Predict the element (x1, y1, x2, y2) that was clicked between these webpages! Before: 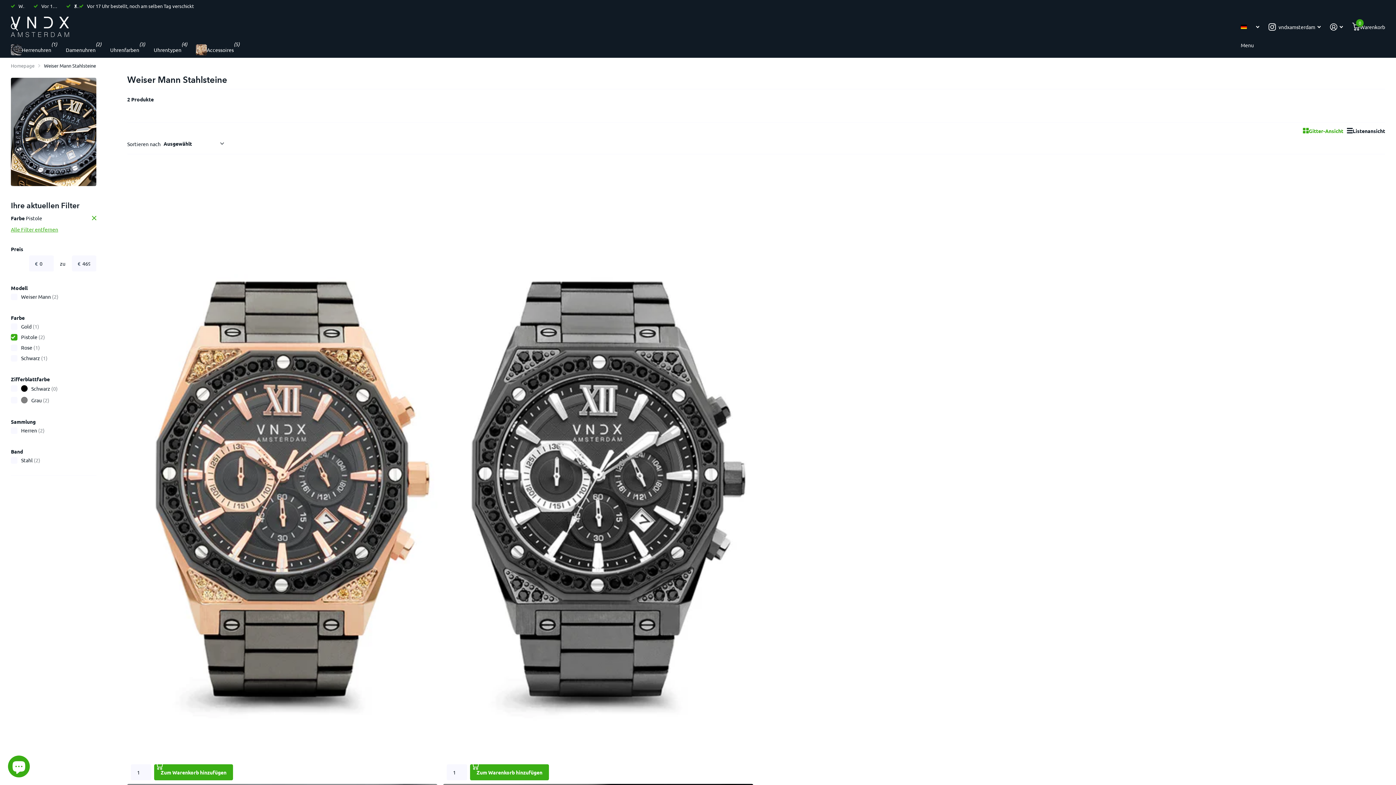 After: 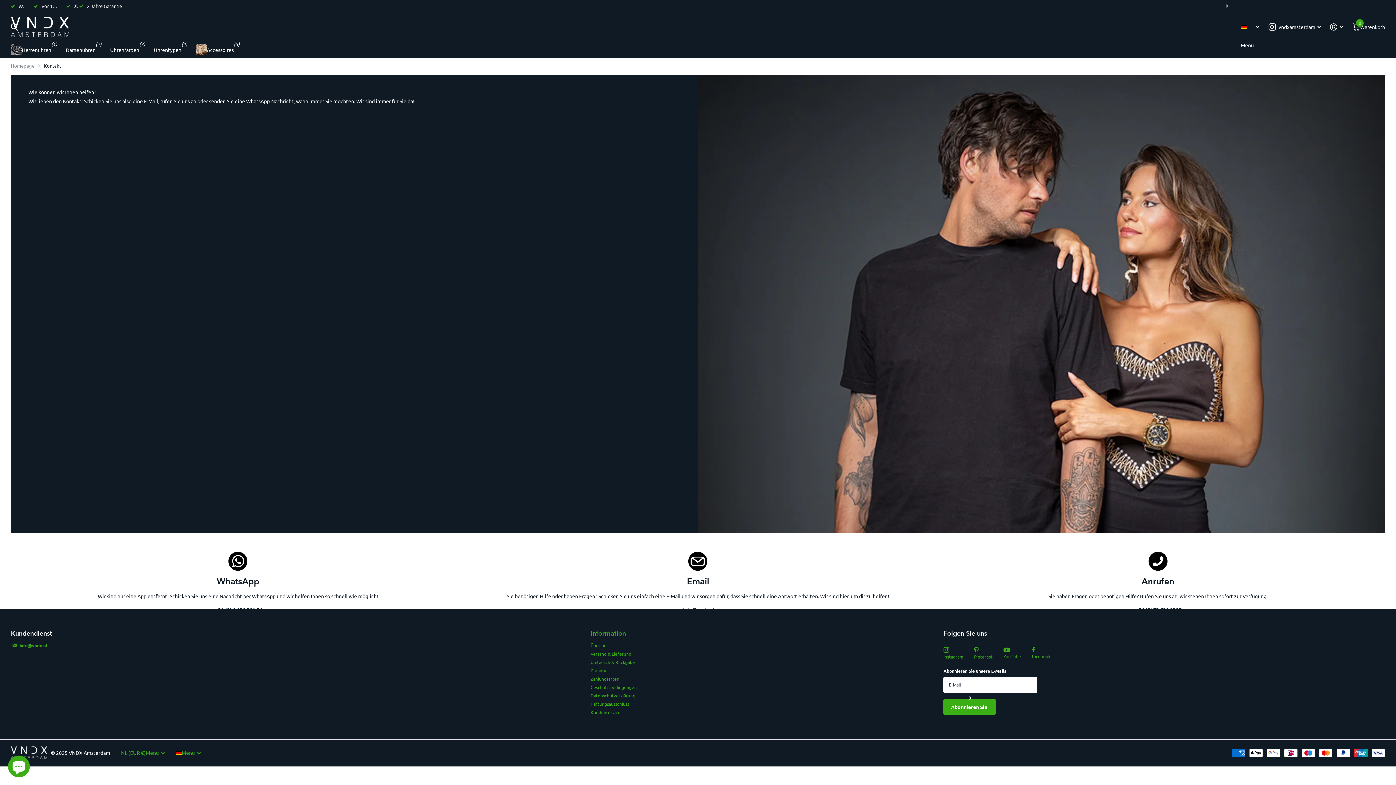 Action: label: Kontaktiere uns bbox: (1223, 1, 1257, 10)